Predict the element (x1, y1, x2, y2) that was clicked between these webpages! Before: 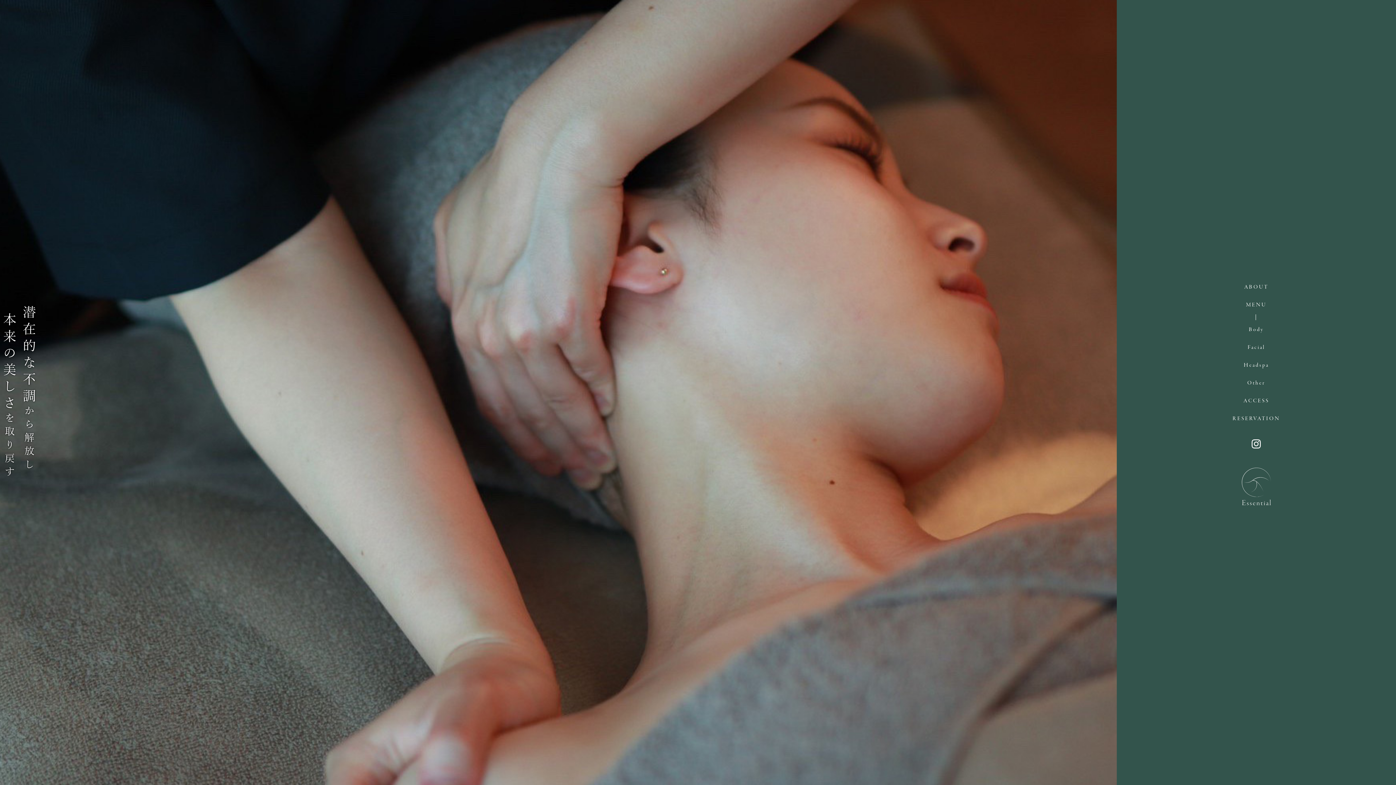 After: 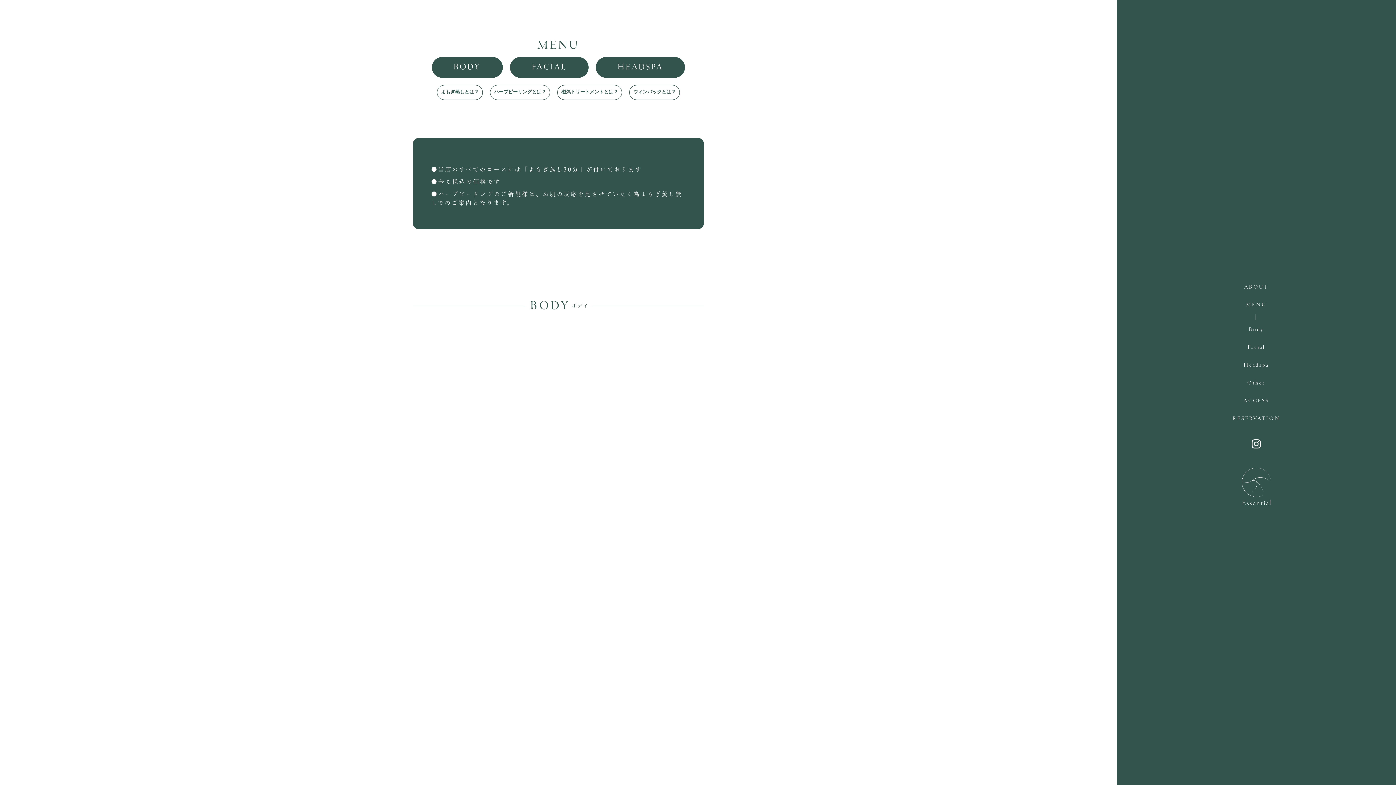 Action: bbox: (1246, 301, 1267, 308) label: MENU